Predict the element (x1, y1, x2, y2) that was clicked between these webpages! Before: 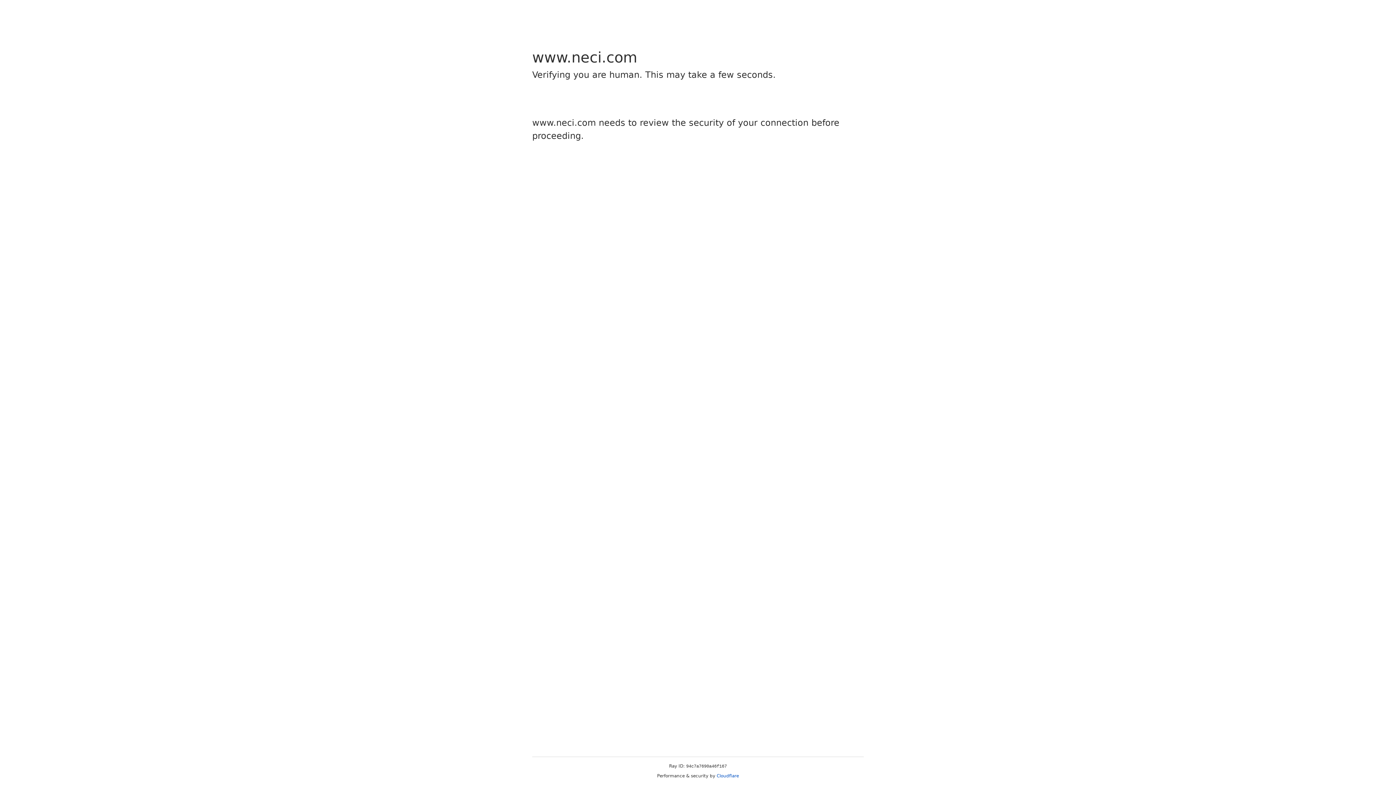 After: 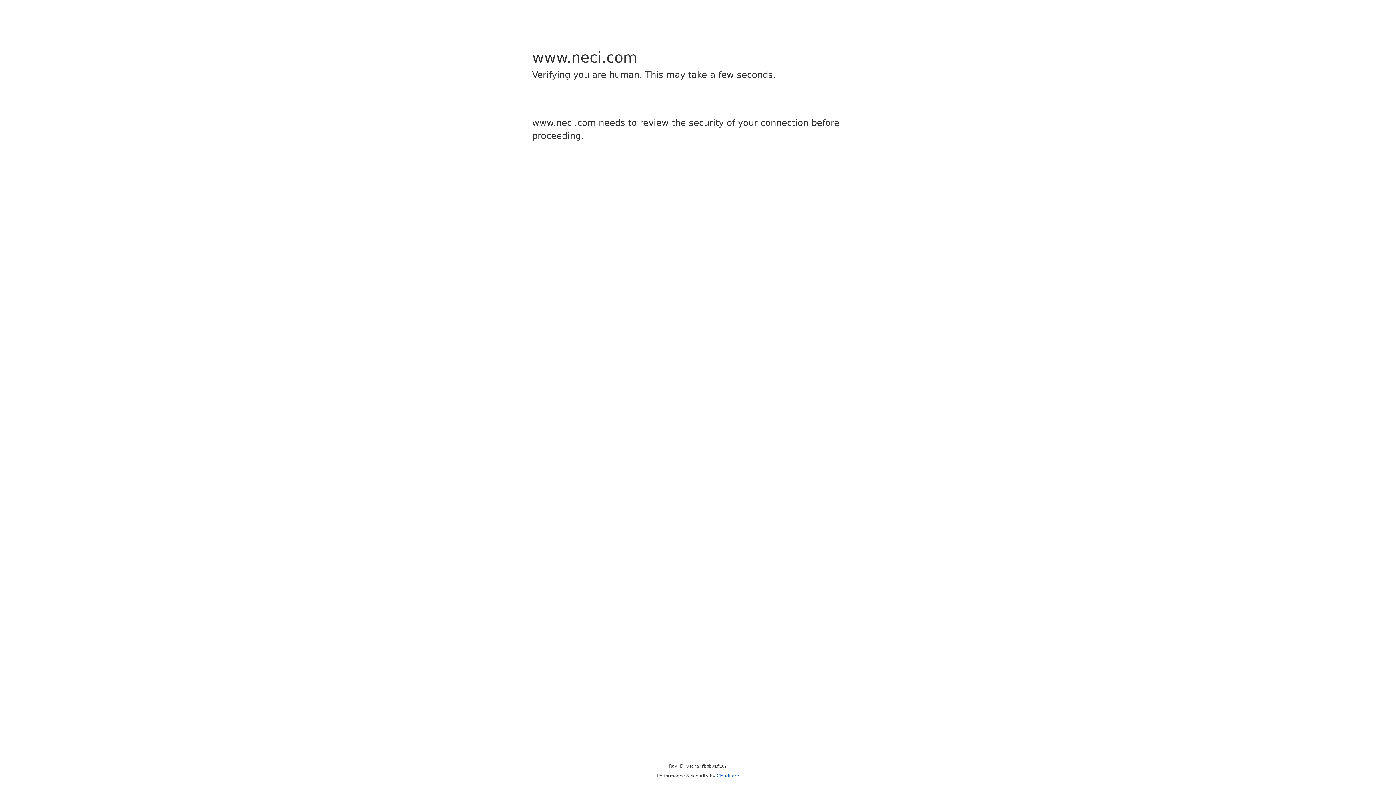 Action: bbox: (716, 773, 739, 778) label: Cloudflare